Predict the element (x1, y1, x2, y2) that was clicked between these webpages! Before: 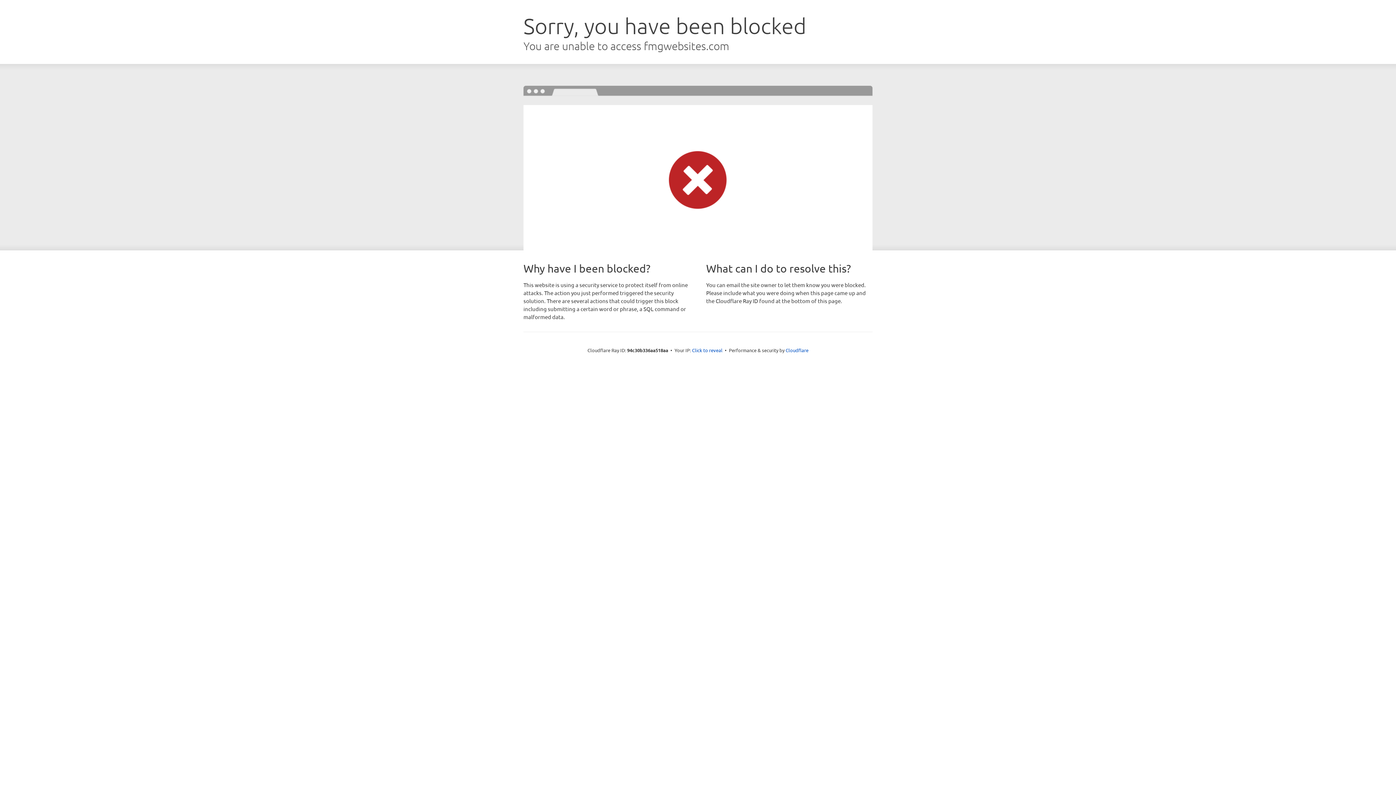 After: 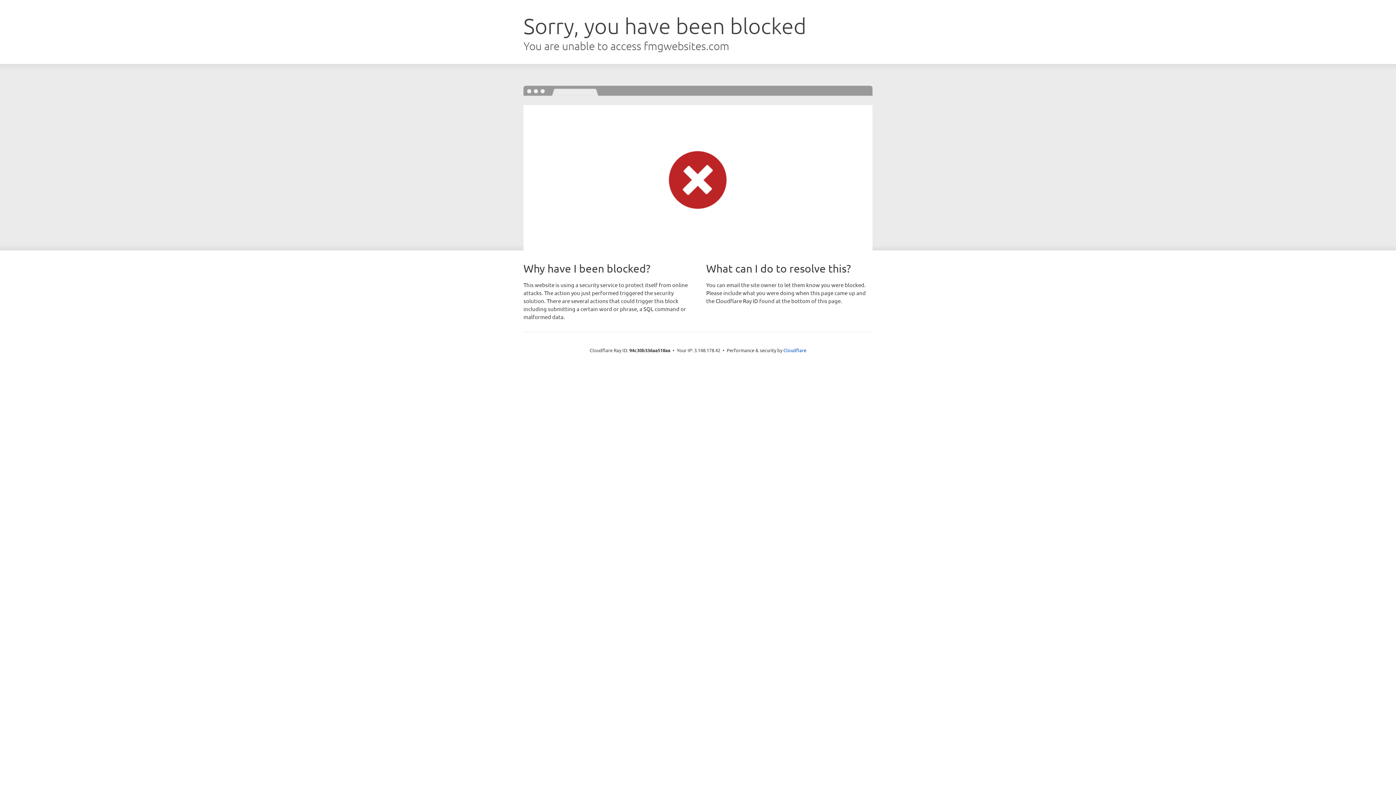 Action: bbox: (692, 346, 722, 353) label: Click to reveal